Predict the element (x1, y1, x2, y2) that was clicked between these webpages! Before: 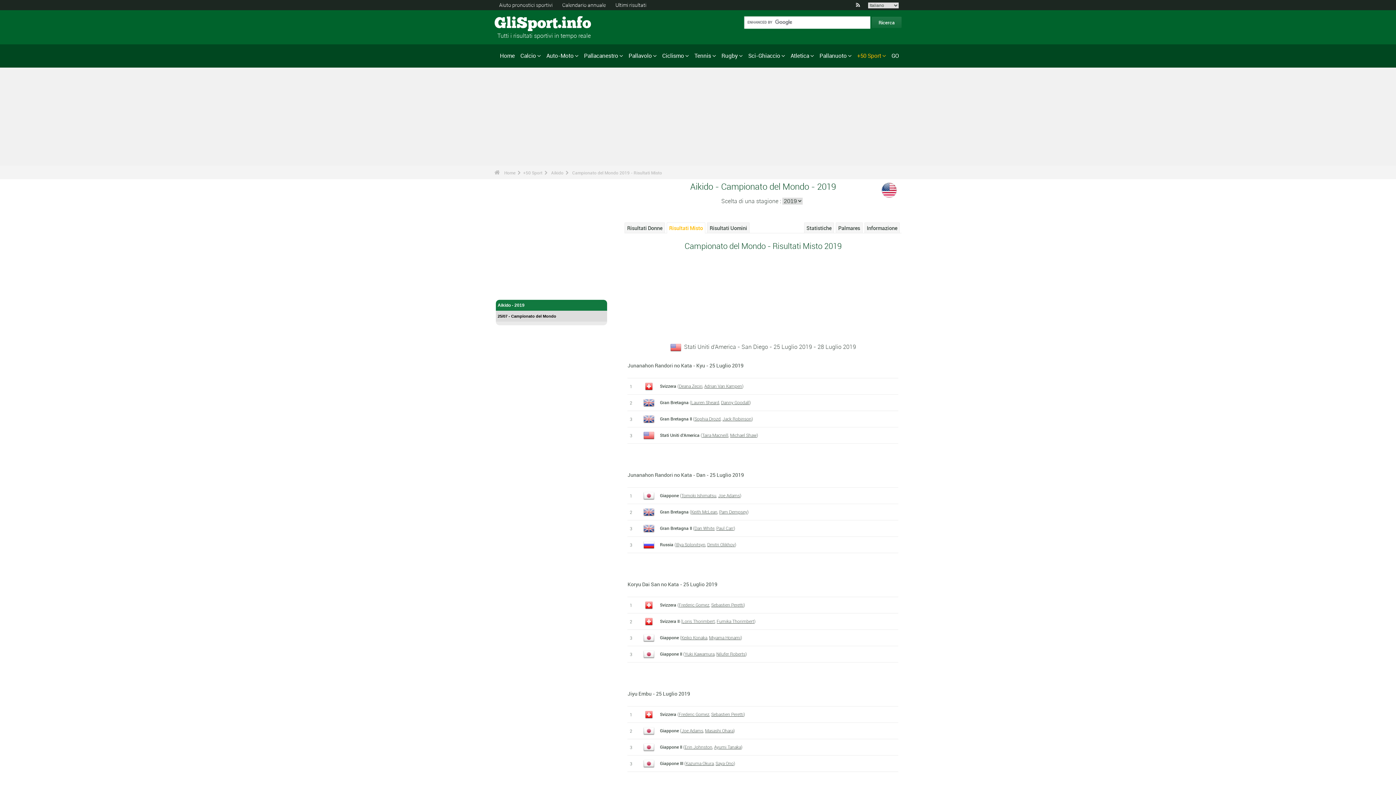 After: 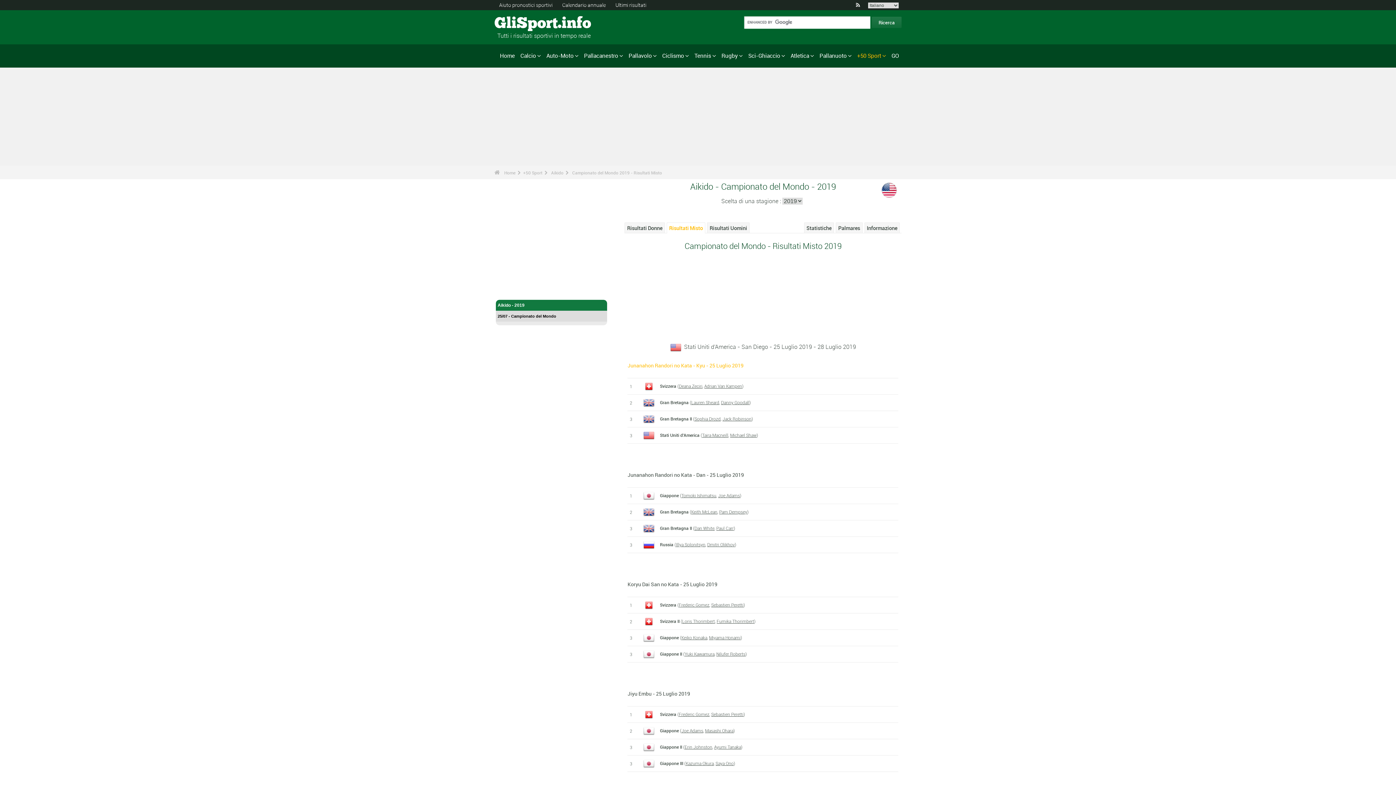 Action: bbox: (627, 362, 743, 368) label: Junanahon Randori no Kata - Kyu - 25 Luglio 2019